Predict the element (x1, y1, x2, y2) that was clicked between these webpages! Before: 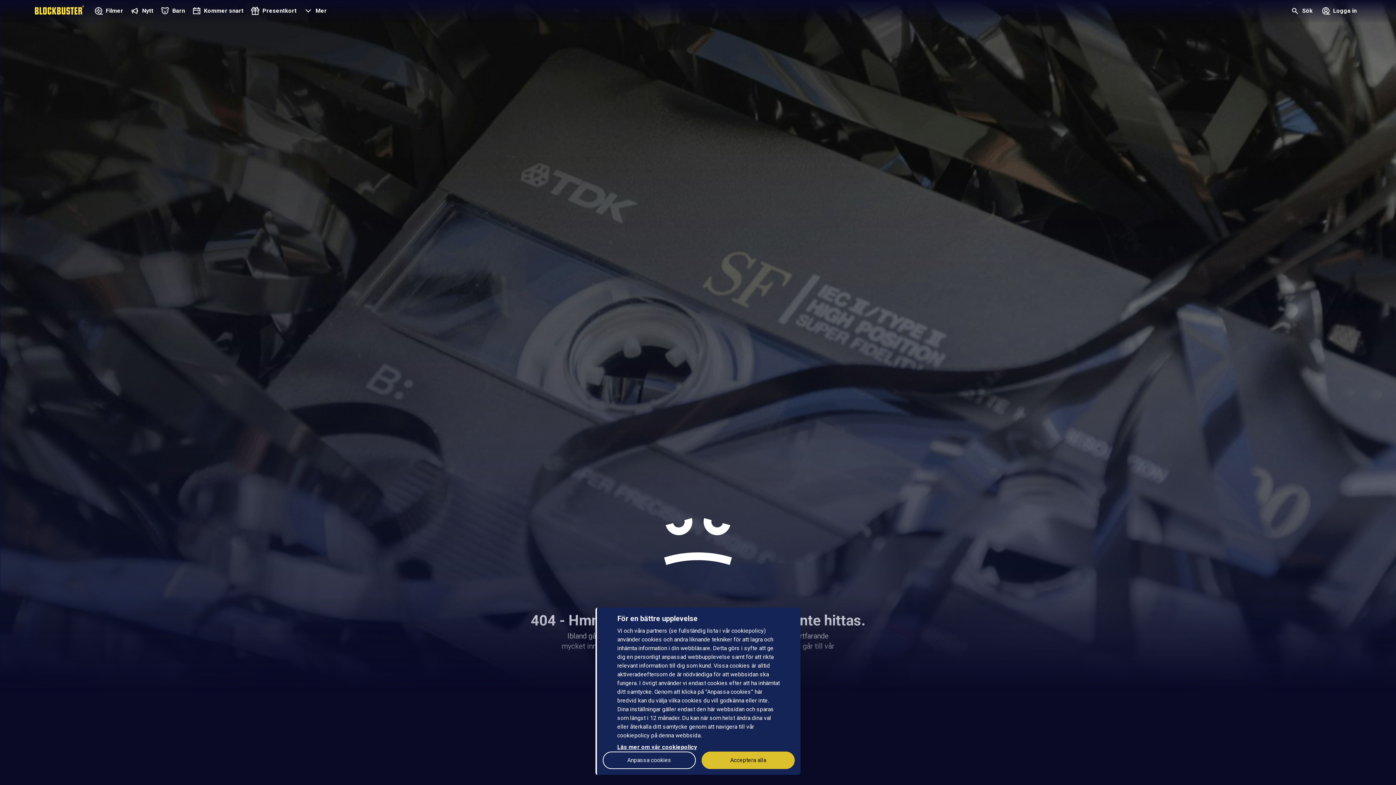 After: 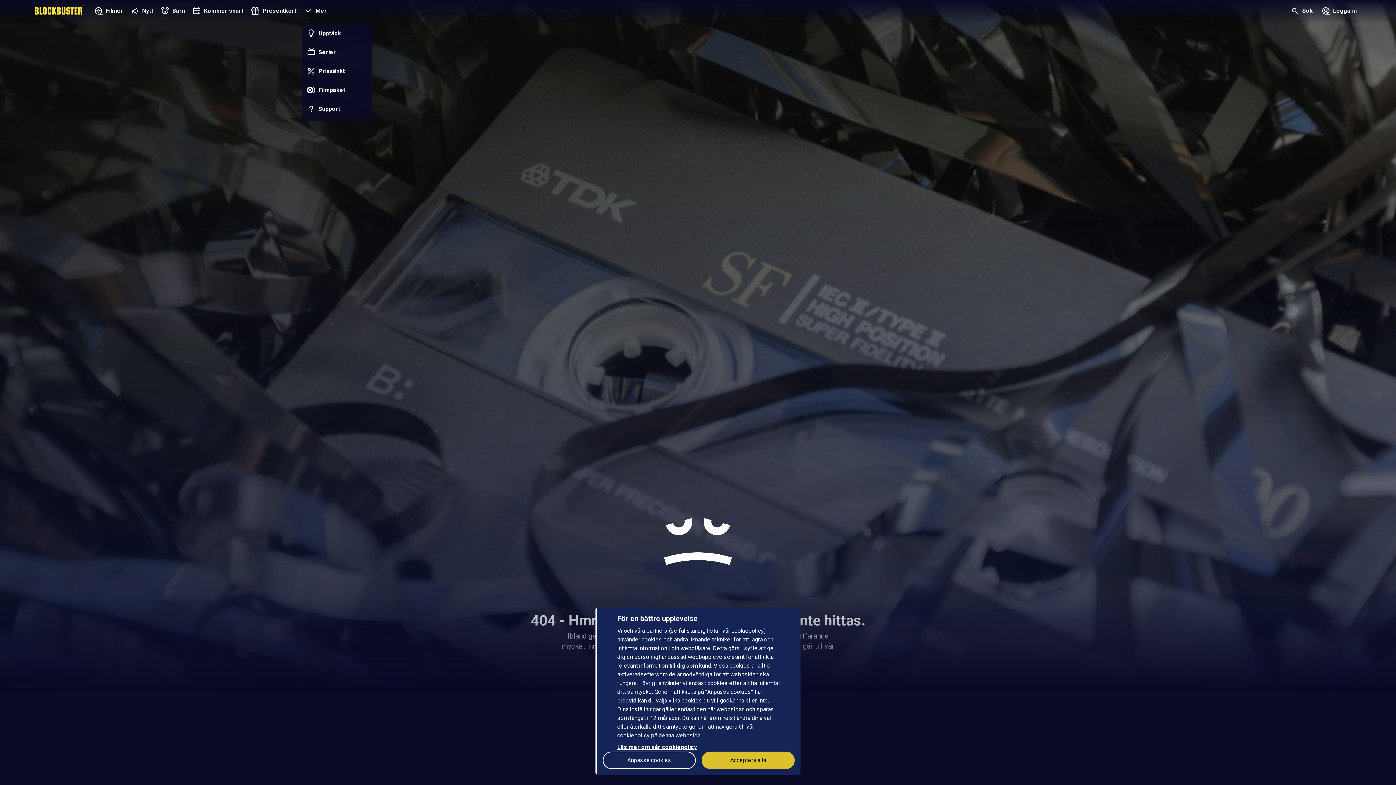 Action: label: Mer
Upptäck
Serier
Prissänkt
Filmpaket
Support bbox: (299, 0, 329, 23)